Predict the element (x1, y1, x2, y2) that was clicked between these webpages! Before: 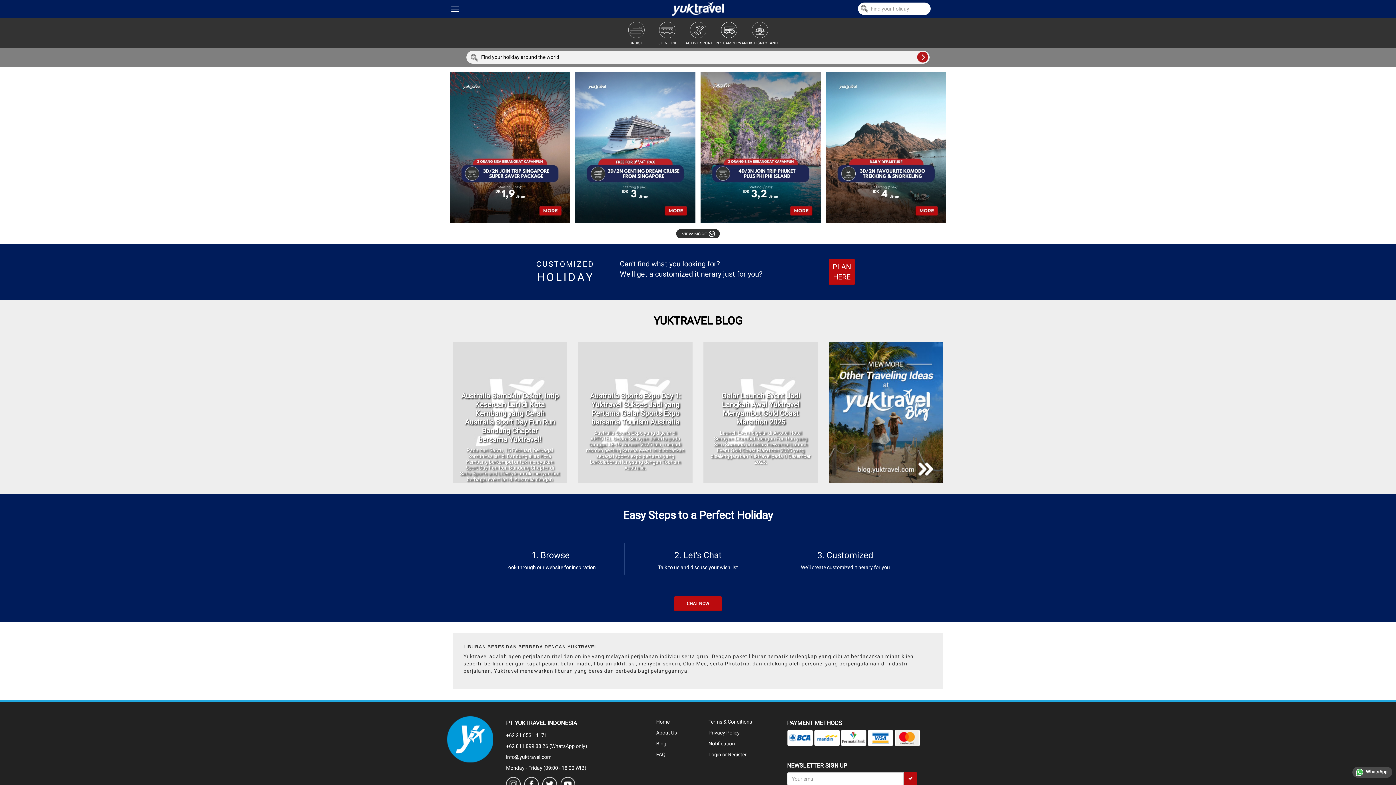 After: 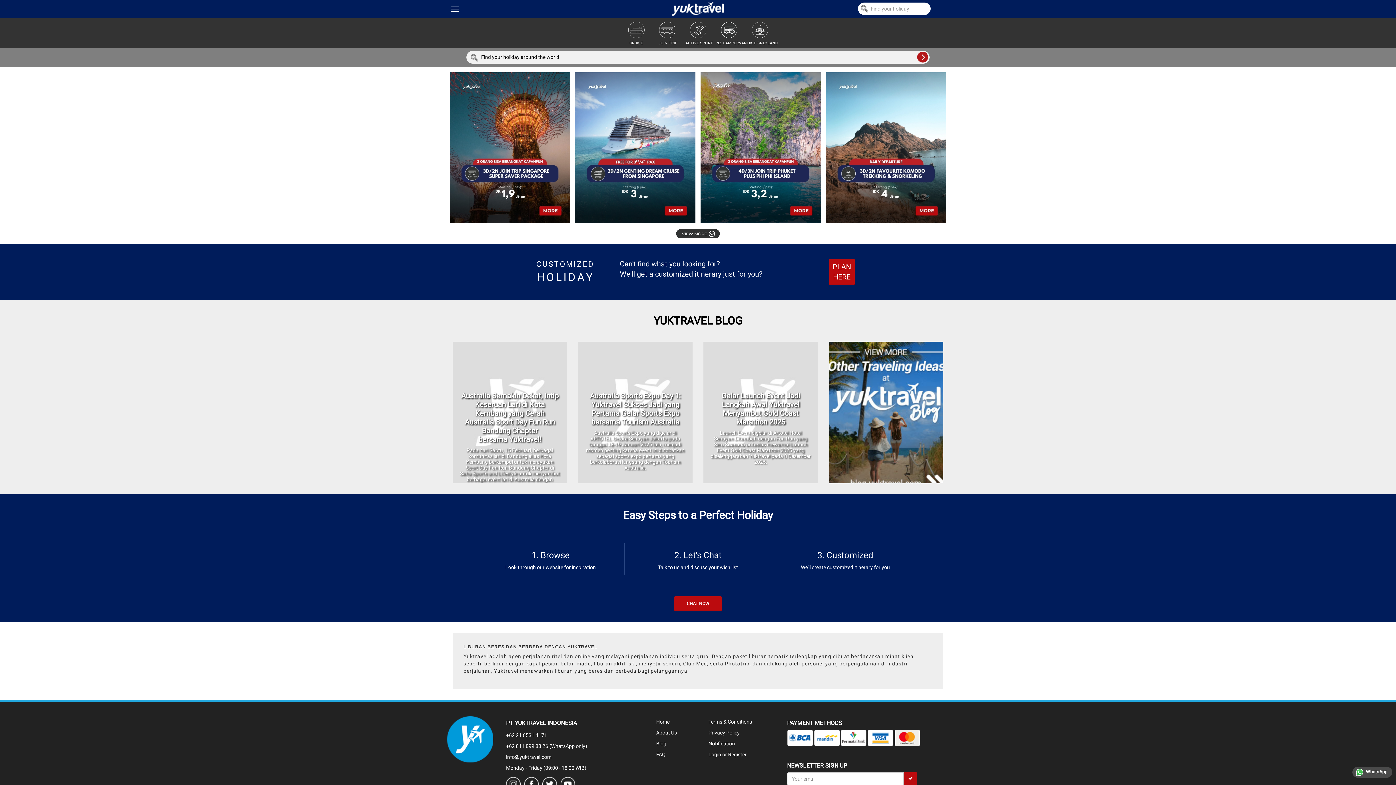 Action: bbox: (829, 341, 943, 483)